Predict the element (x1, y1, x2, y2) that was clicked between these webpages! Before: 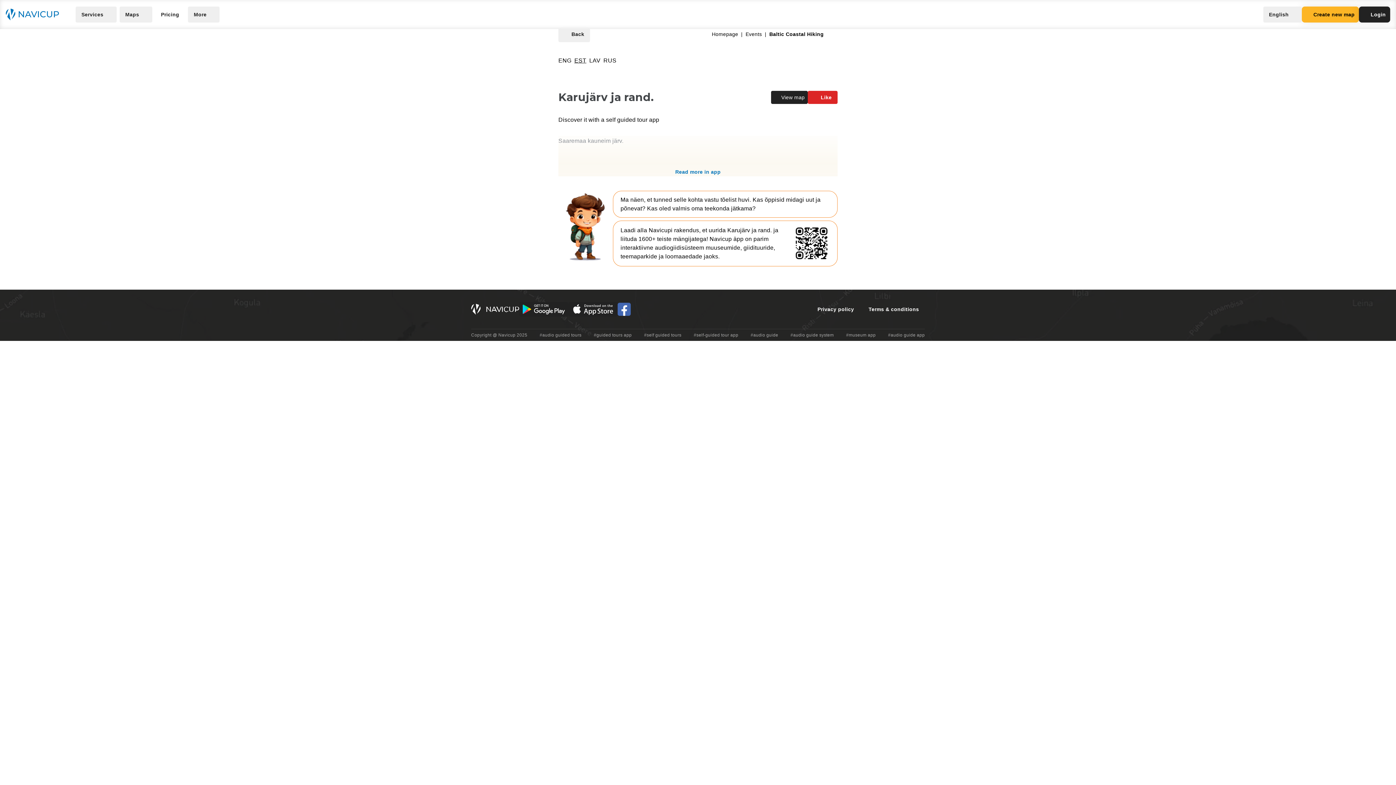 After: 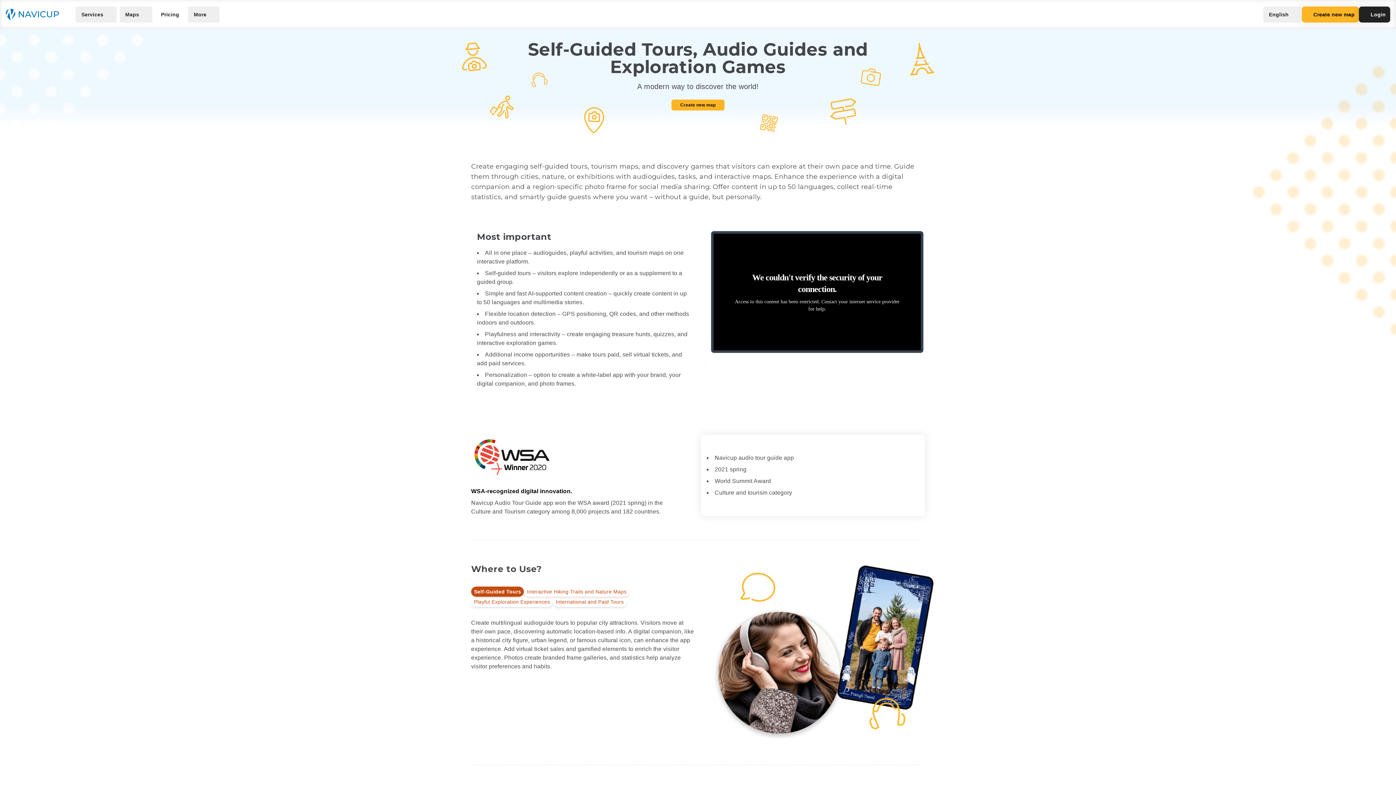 Action: bbox: (790, 332, 834, 338) label: #audio guide system